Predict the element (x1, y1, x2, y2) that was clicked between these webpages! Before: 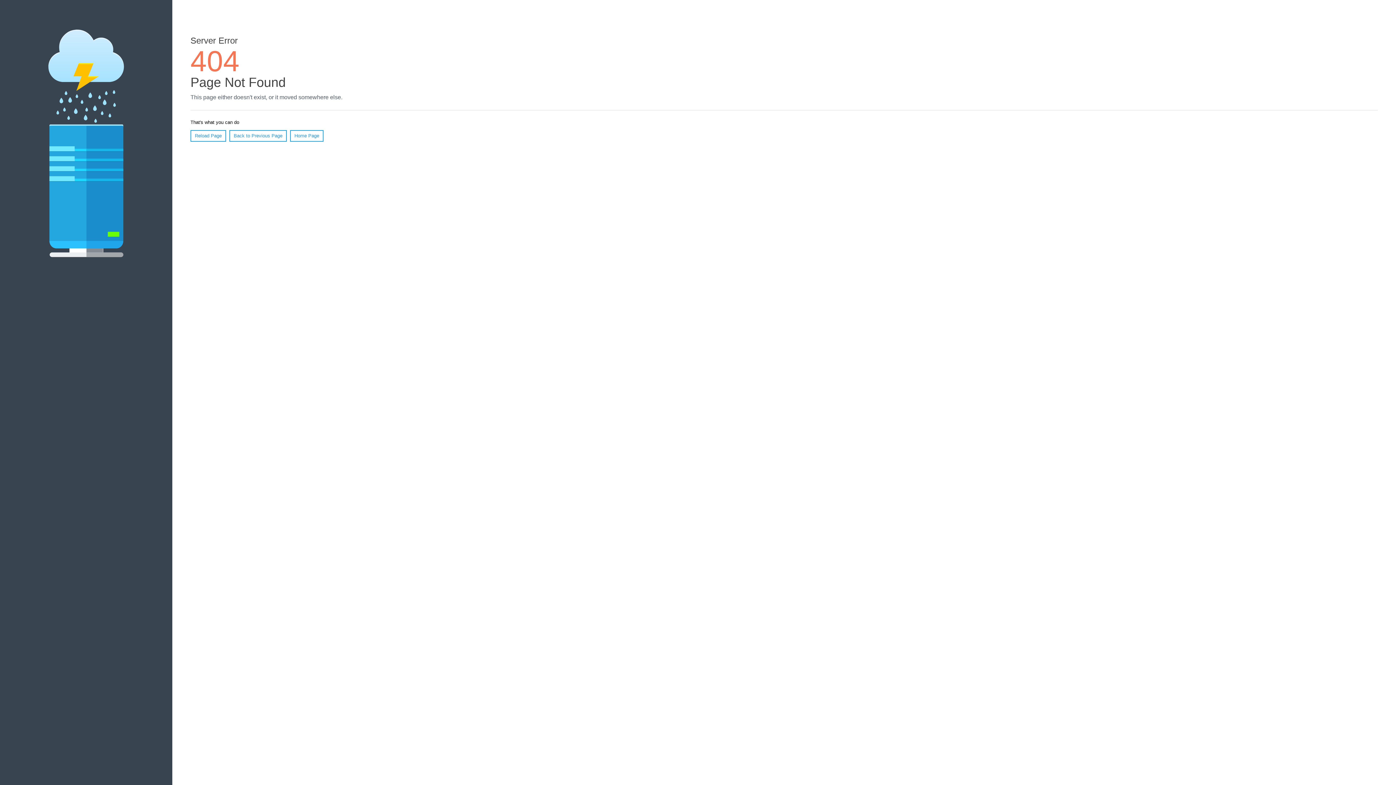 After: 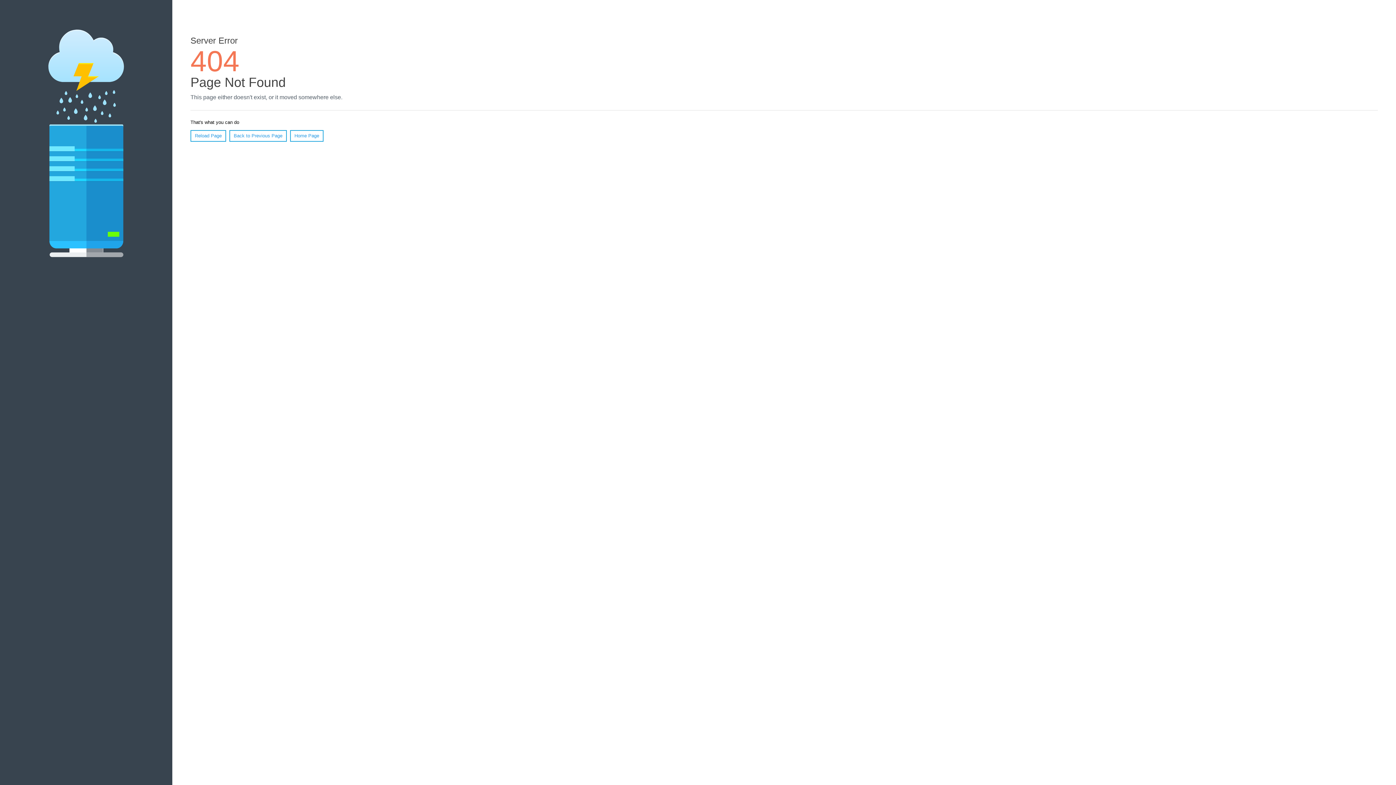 Action: label: Reload Page bbox: (190, 130, 226, 141)